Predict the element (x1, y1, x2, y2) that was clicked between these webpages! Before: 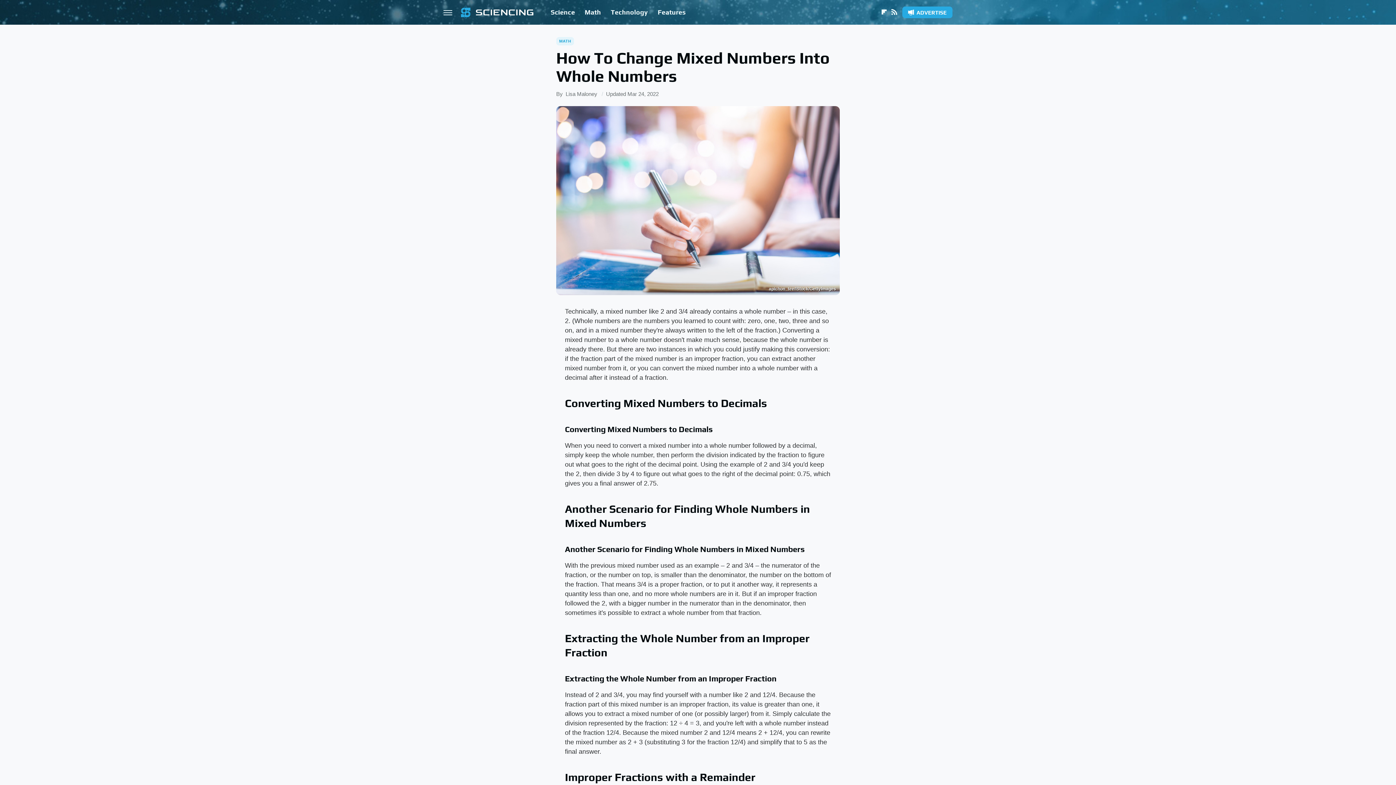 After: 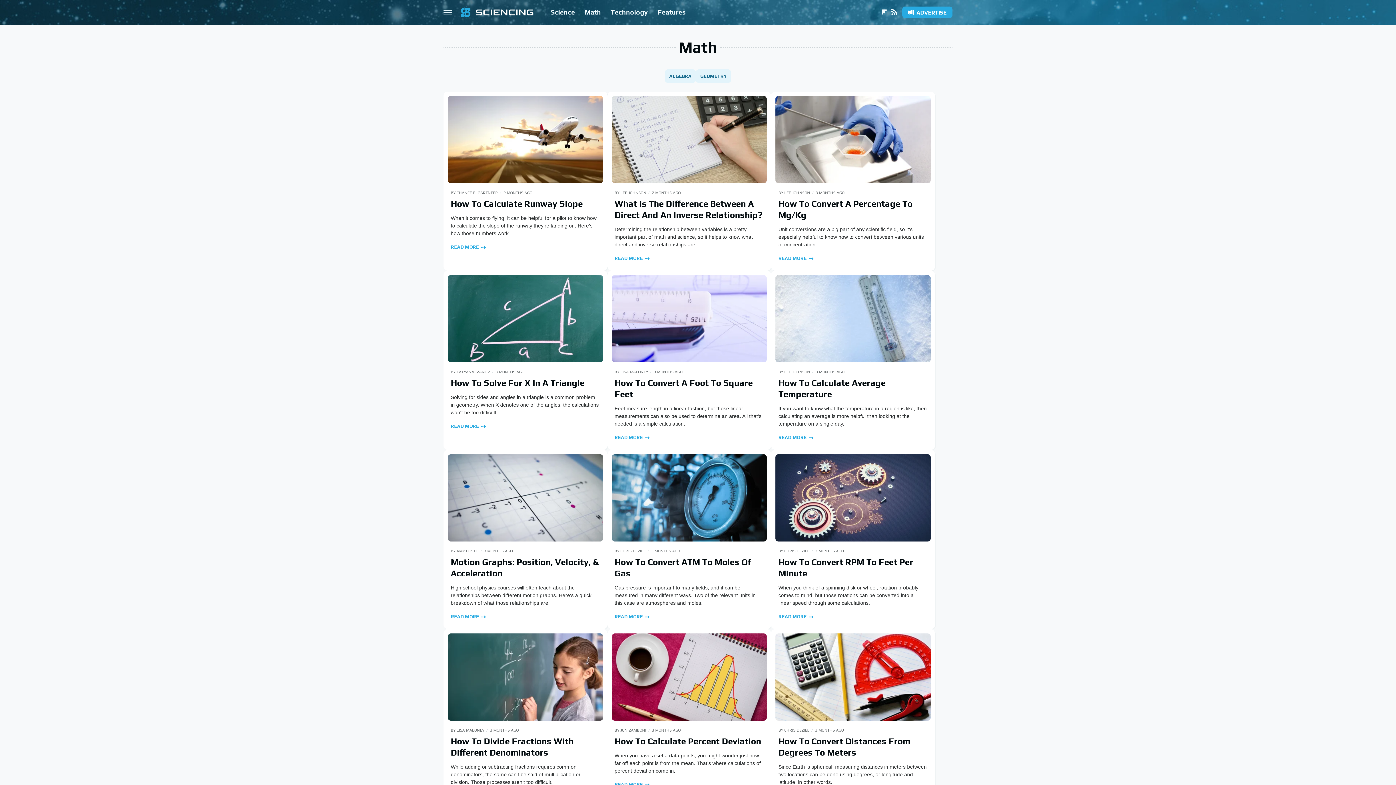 Action: label: MATH bbox: (556, 37, 574, 45)